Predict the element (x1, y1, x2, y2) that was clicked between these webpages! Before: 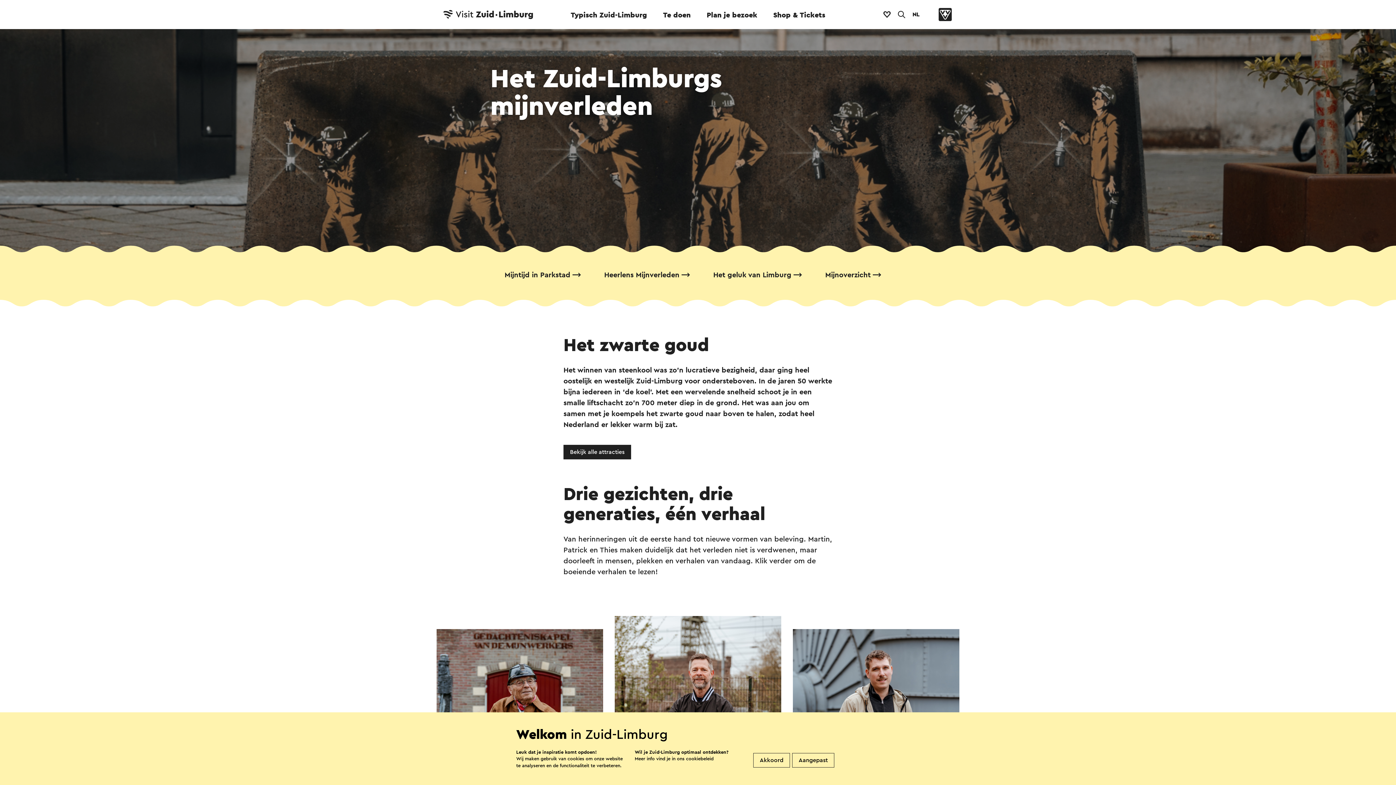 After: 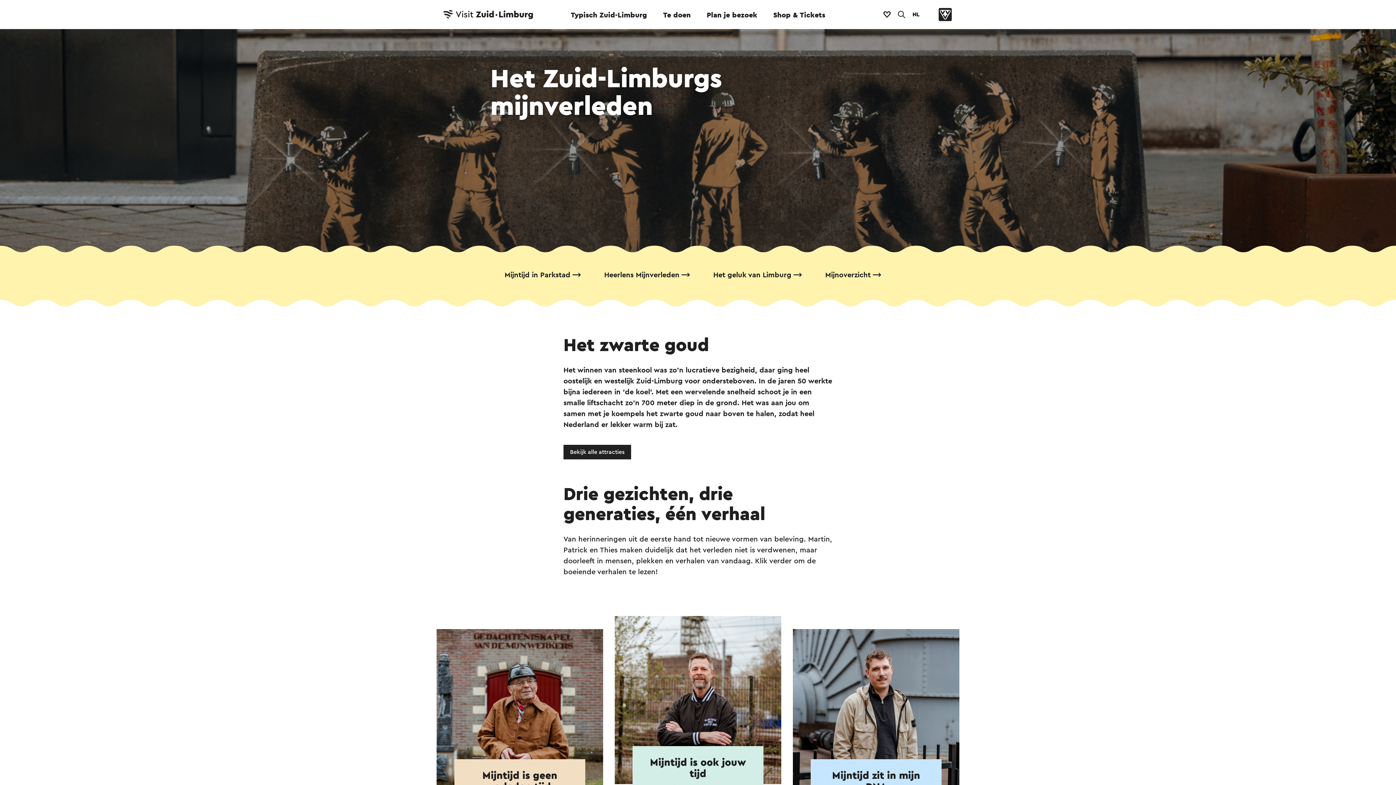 Action: label: Akkoord bbox: (753, 753, 790, 768)